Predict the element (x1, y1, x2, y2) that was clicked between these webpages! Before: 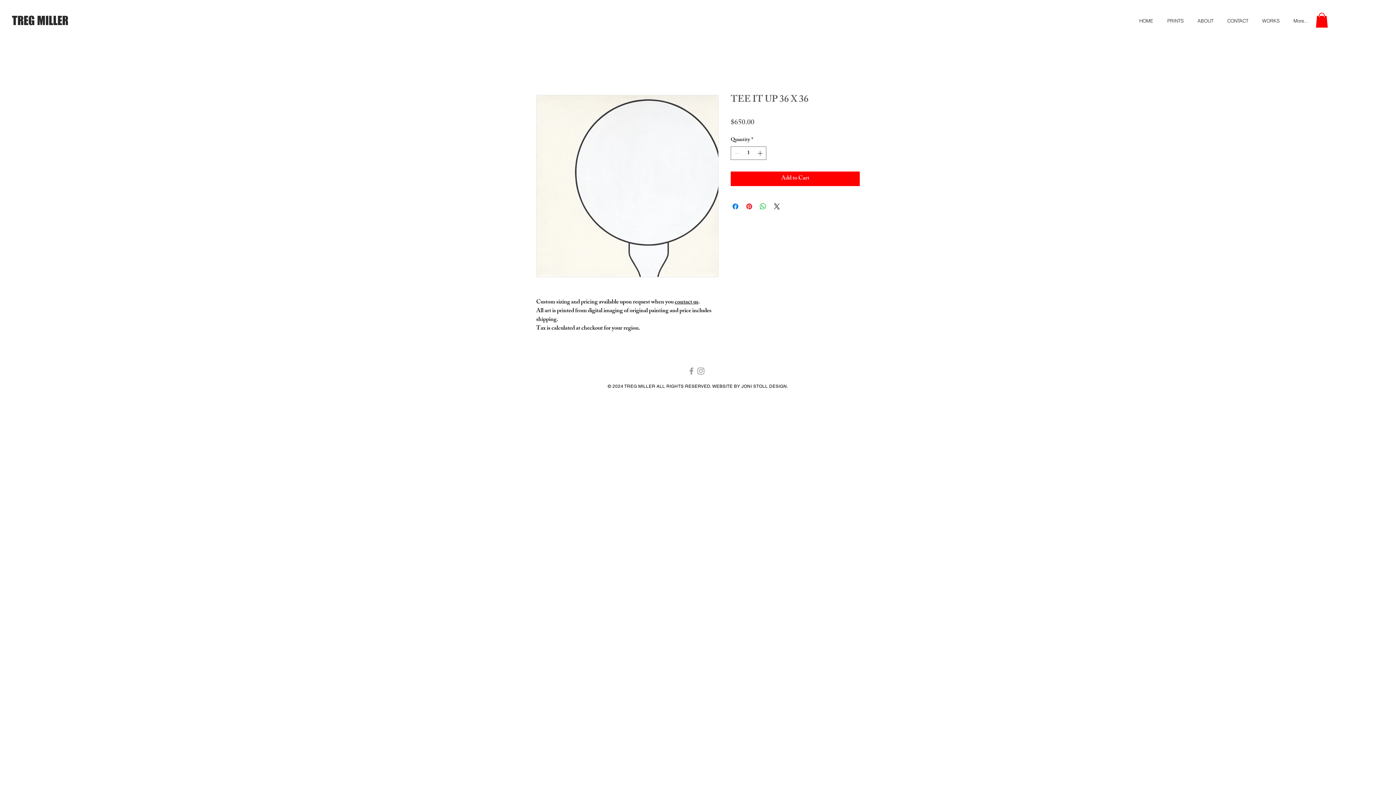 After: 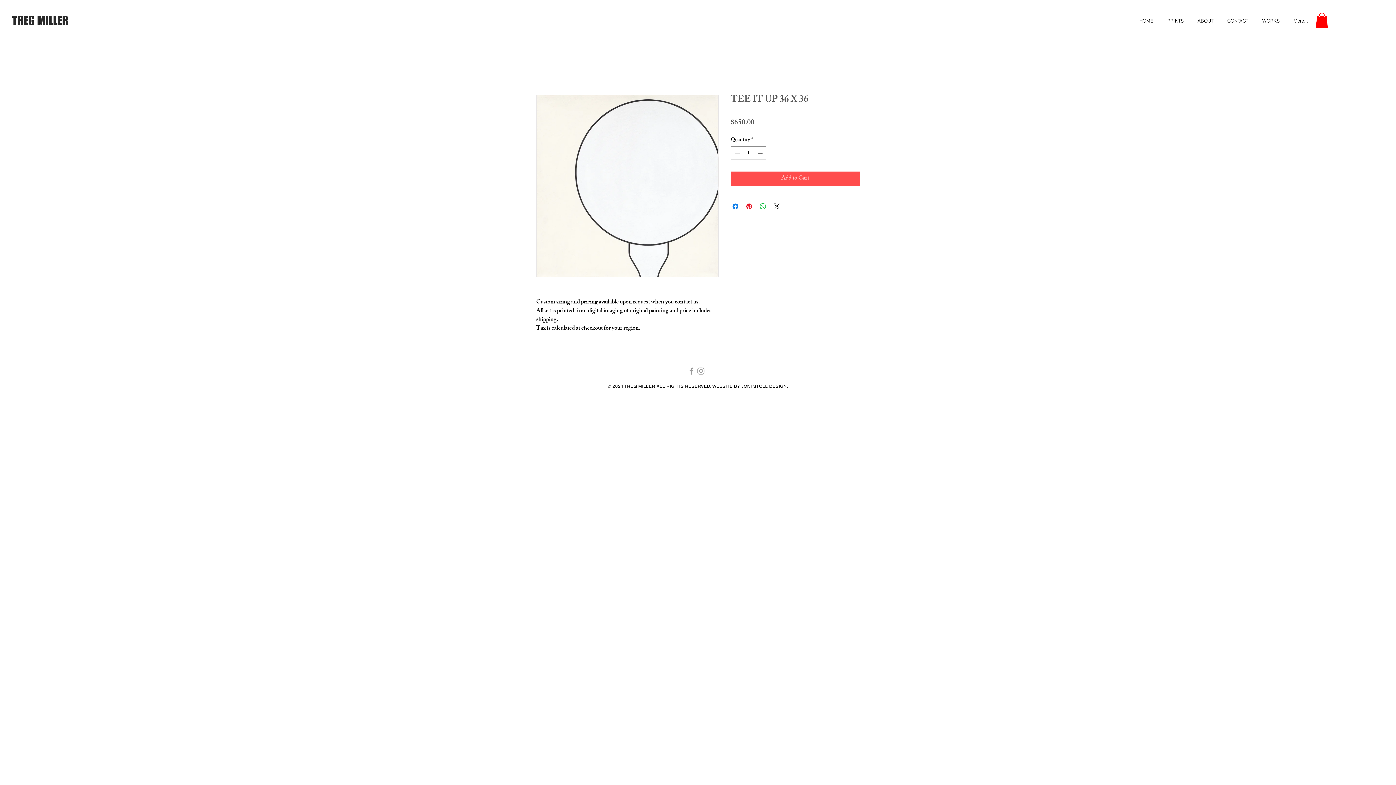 Action: label: Add to Cart bbox: (730, 171, 860, 186)